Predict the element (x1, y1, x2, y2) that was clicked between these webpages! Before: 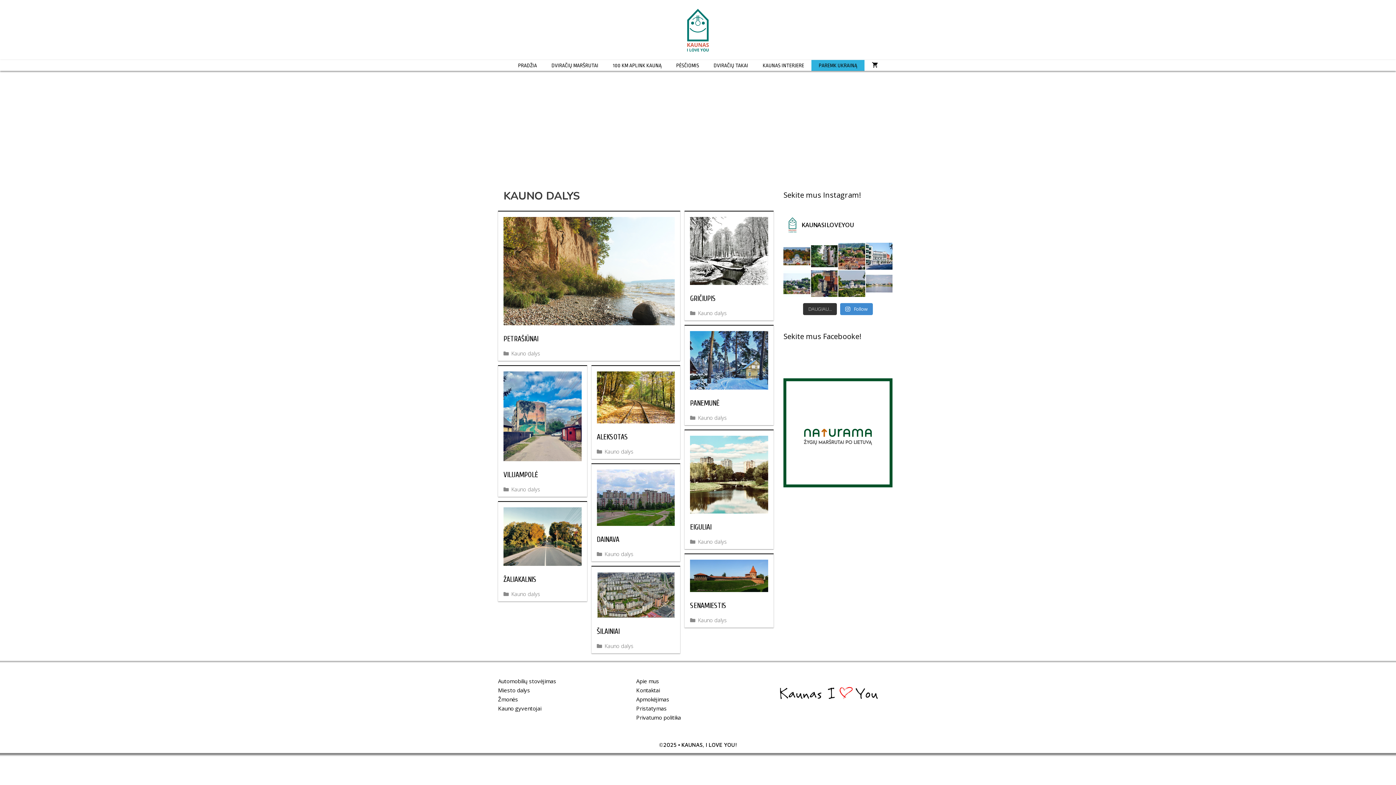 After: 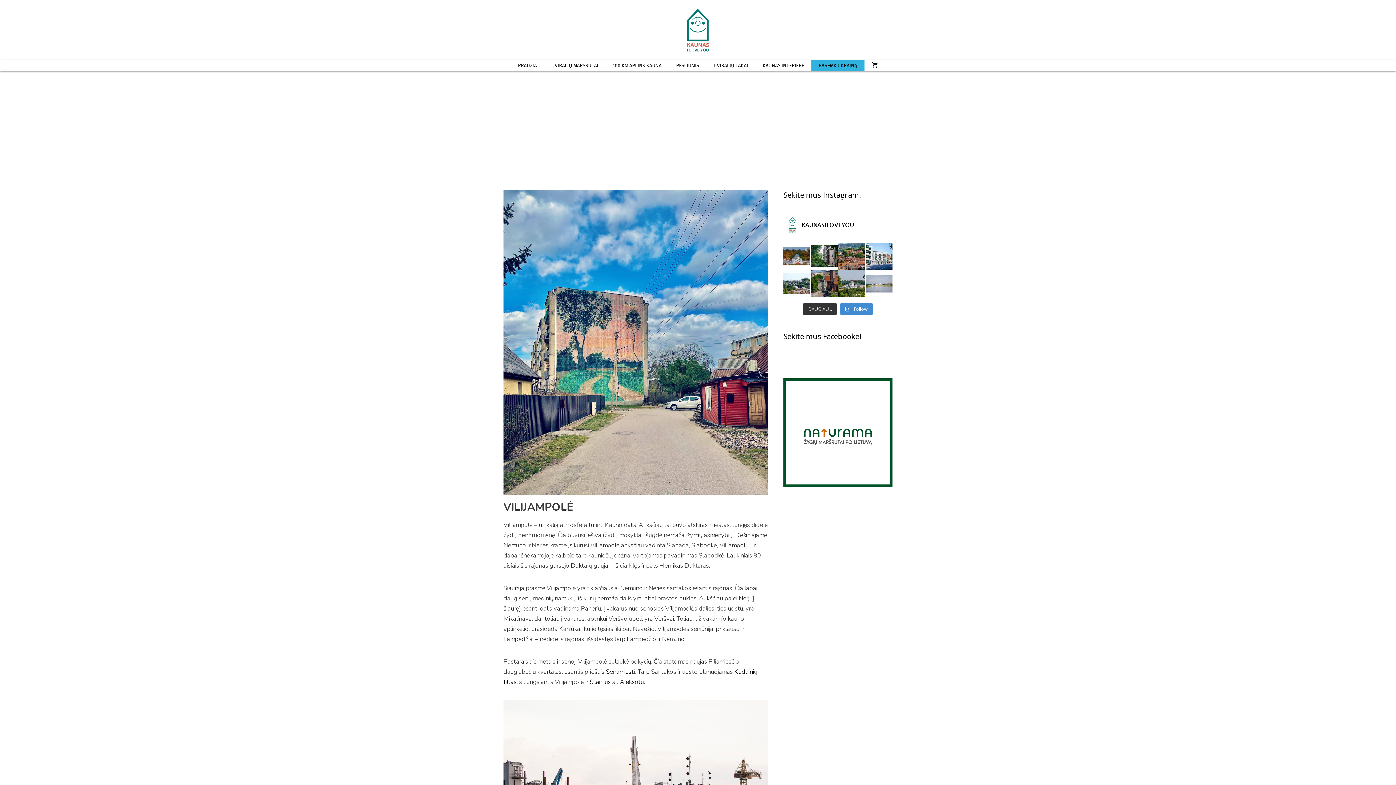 Action: label: VILIJAMPOLĖ bbox: (503, 471, 538, 479)